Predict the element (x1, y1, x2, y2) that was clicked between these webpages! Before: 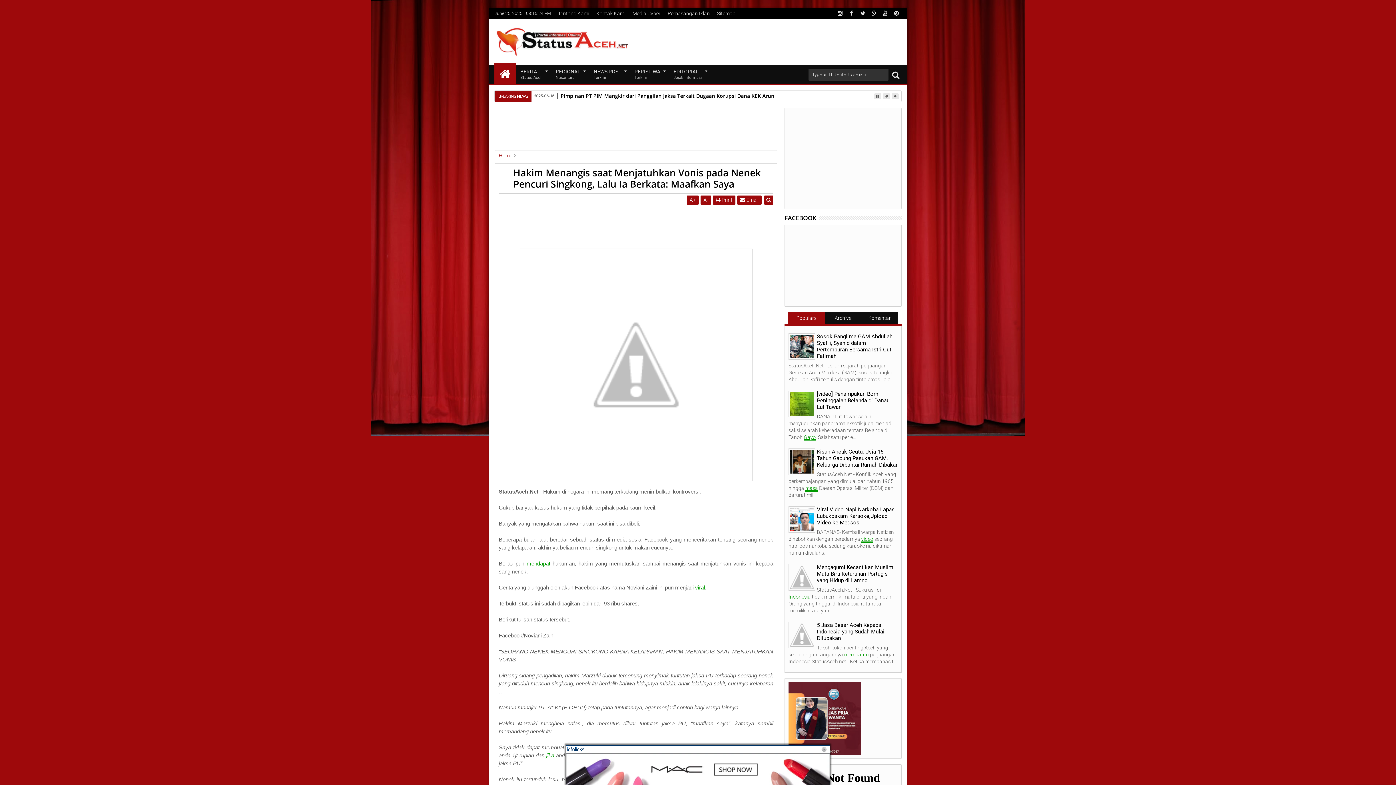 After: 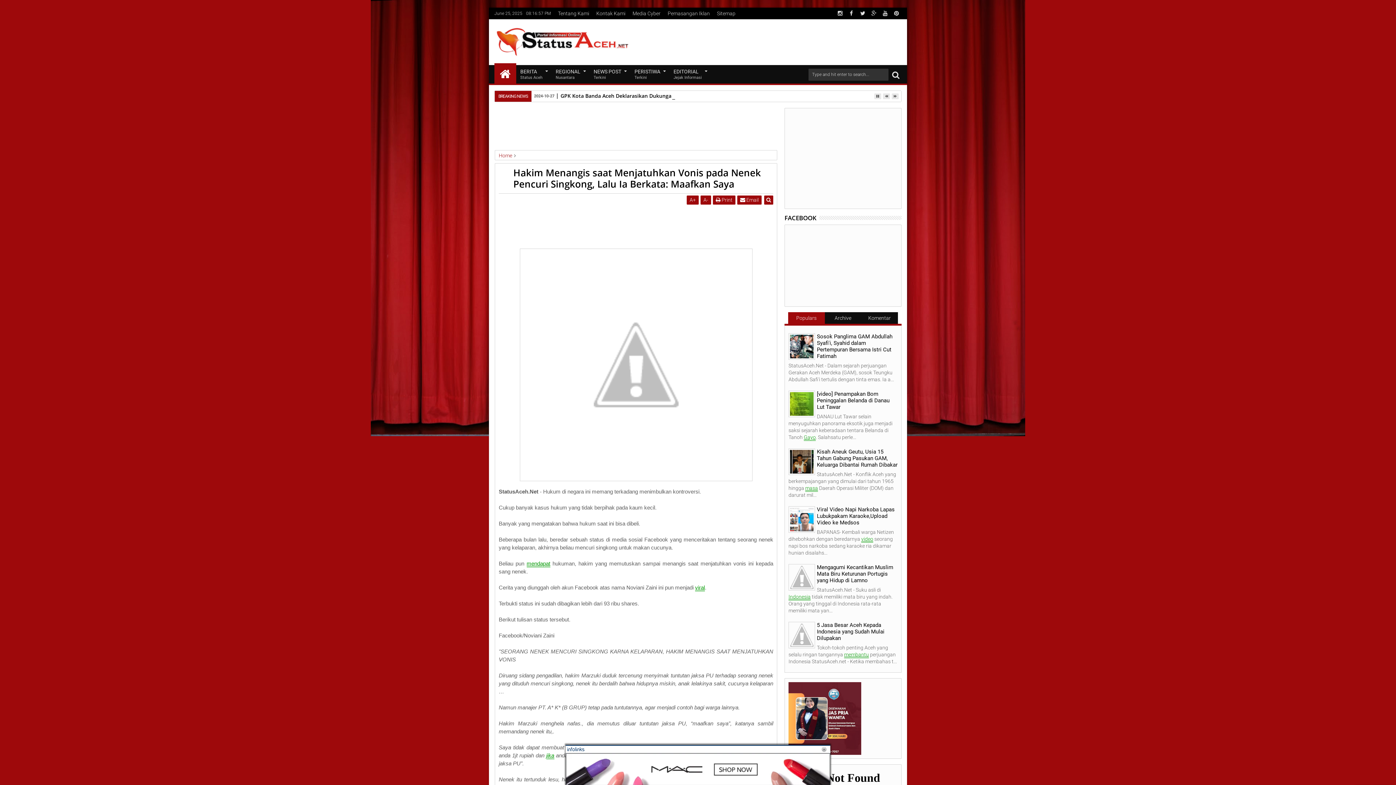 Action: bbox: (788, 312, 824, 324) label: Populars